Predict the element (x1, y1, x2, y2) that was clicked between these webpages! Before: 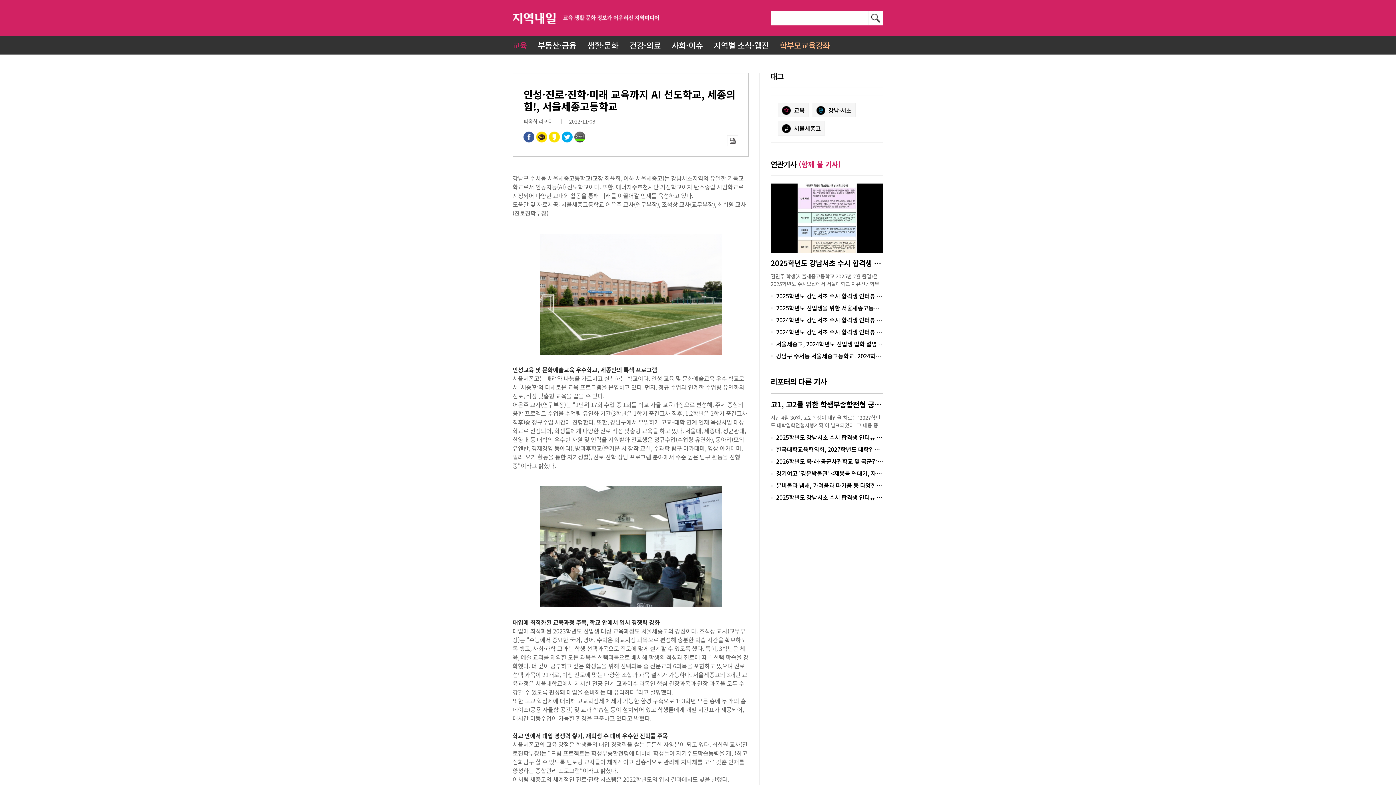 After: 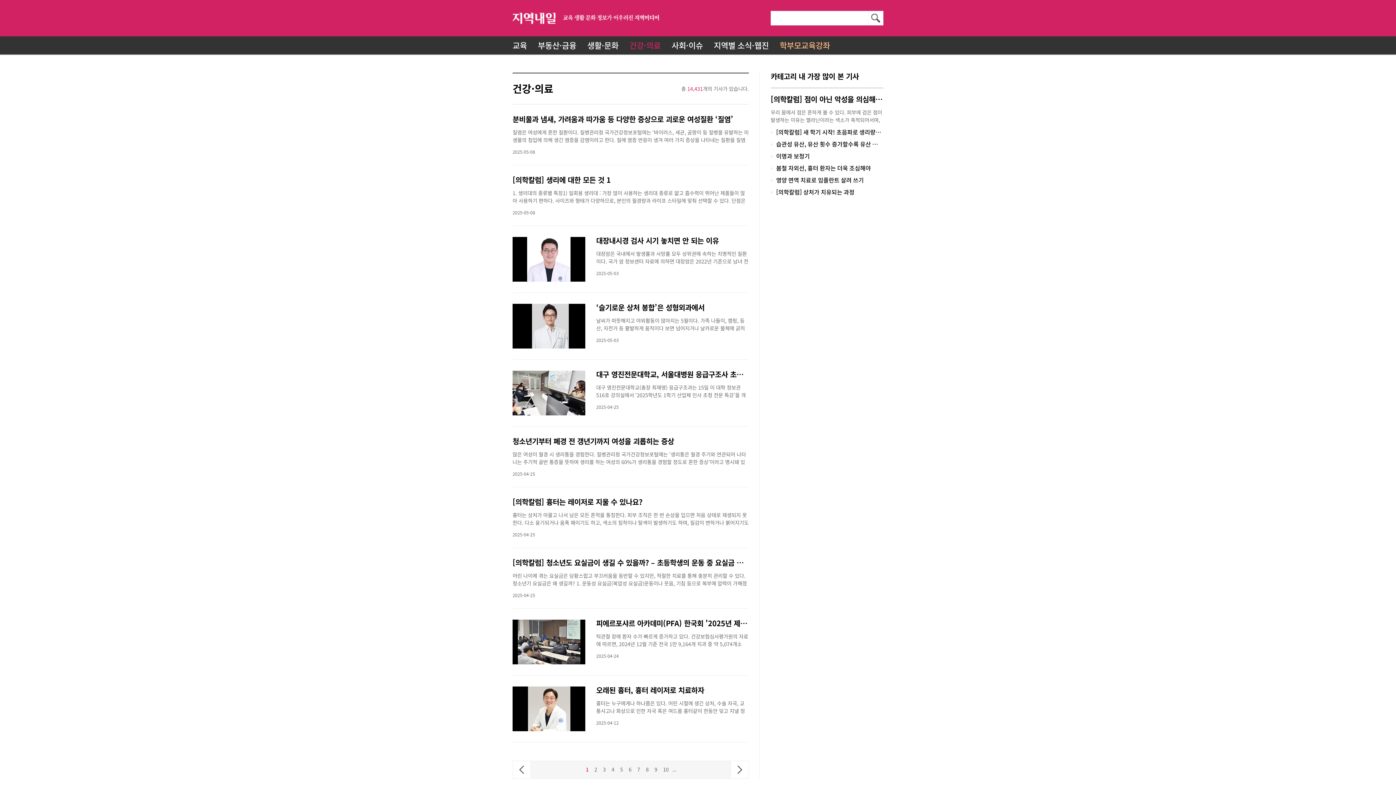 Action: bbox: (629, 36, 660, 54) label: 건강·의료